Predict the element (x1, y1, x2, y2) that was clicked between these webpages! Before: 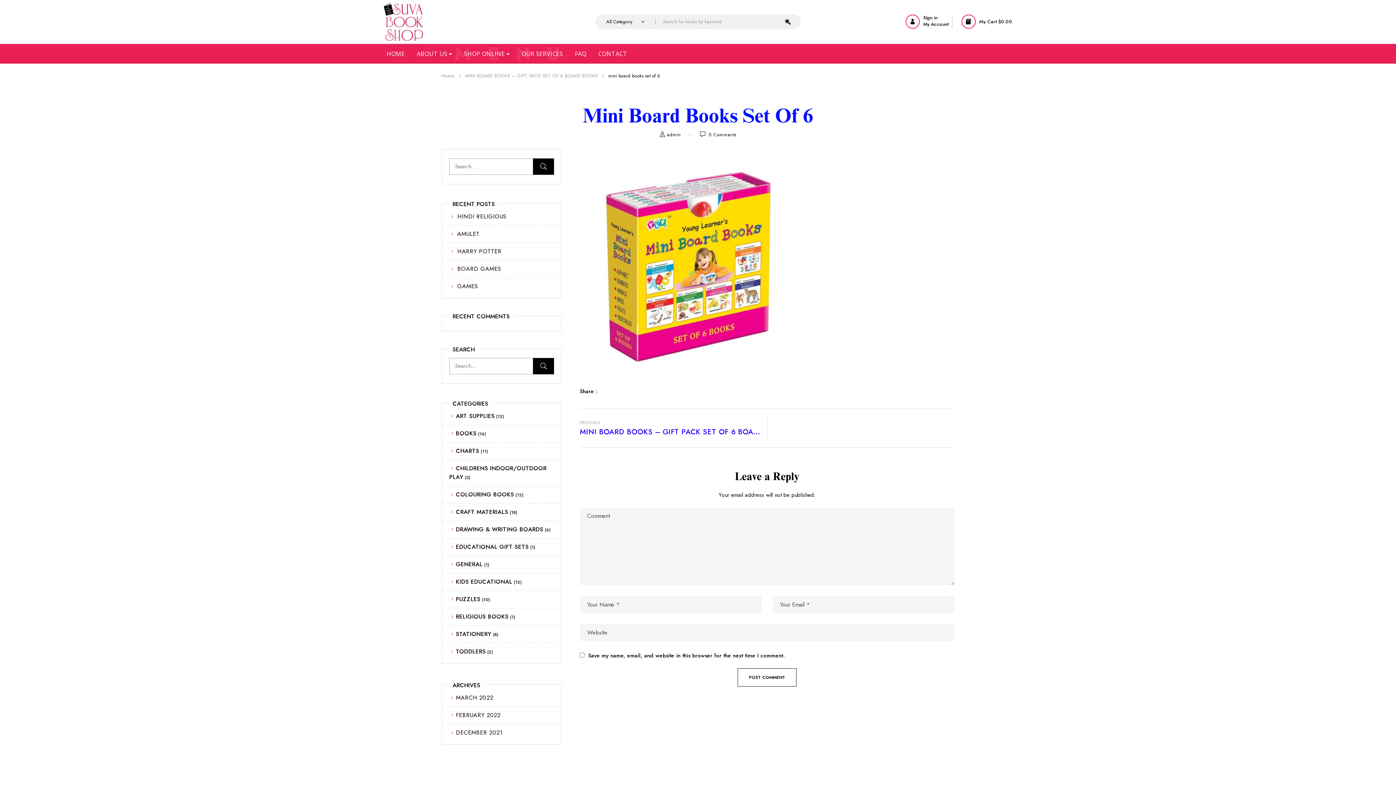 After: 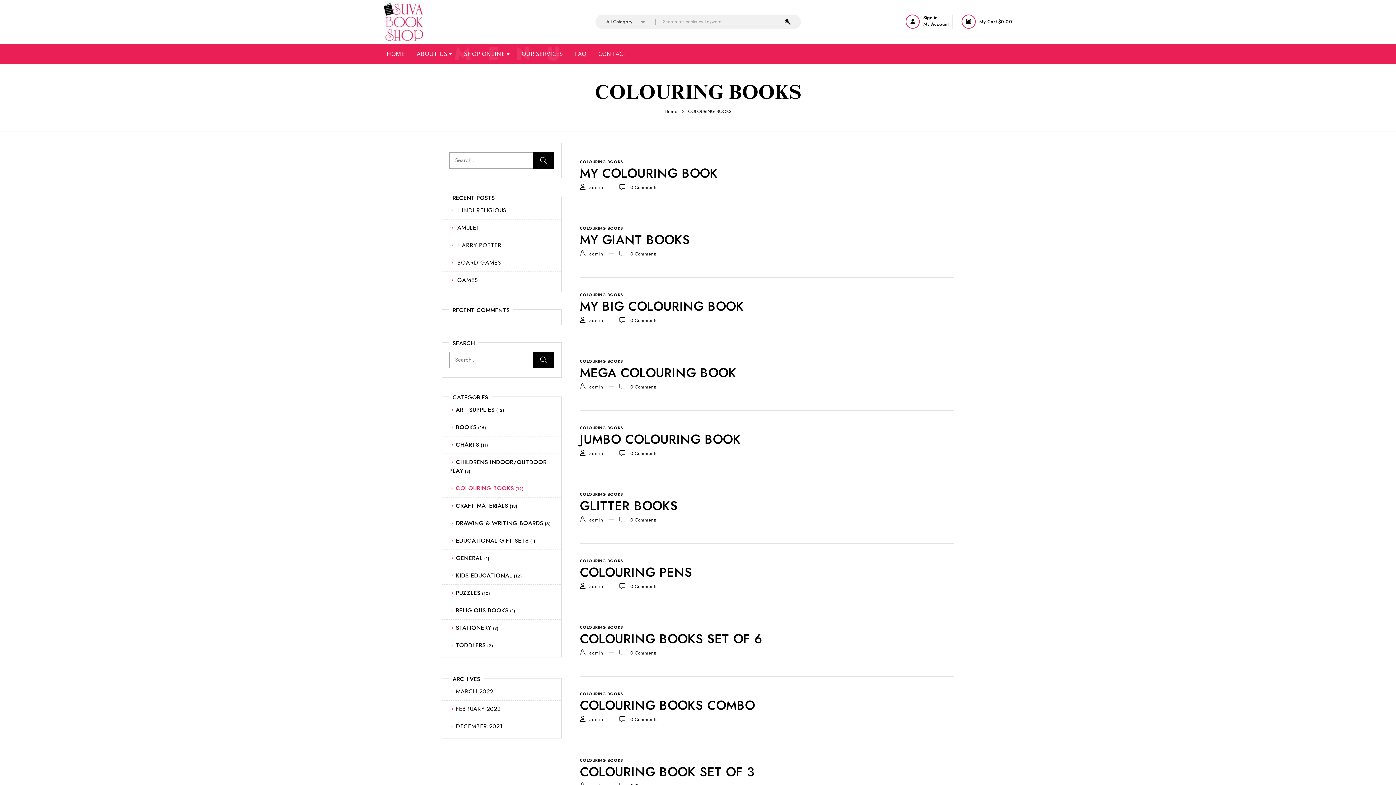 Action: bbox: (456, 490, 514, 498) label: COLOURING BOOKS